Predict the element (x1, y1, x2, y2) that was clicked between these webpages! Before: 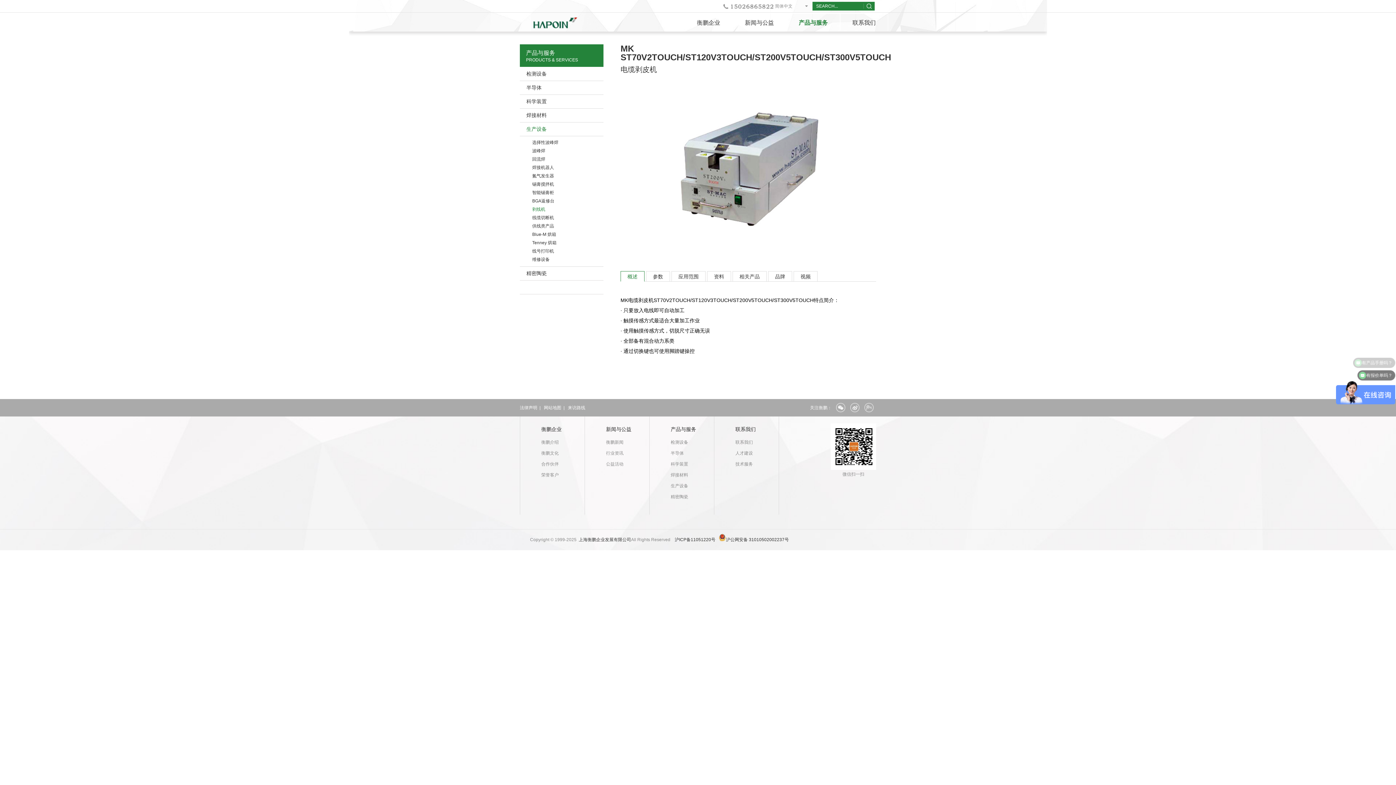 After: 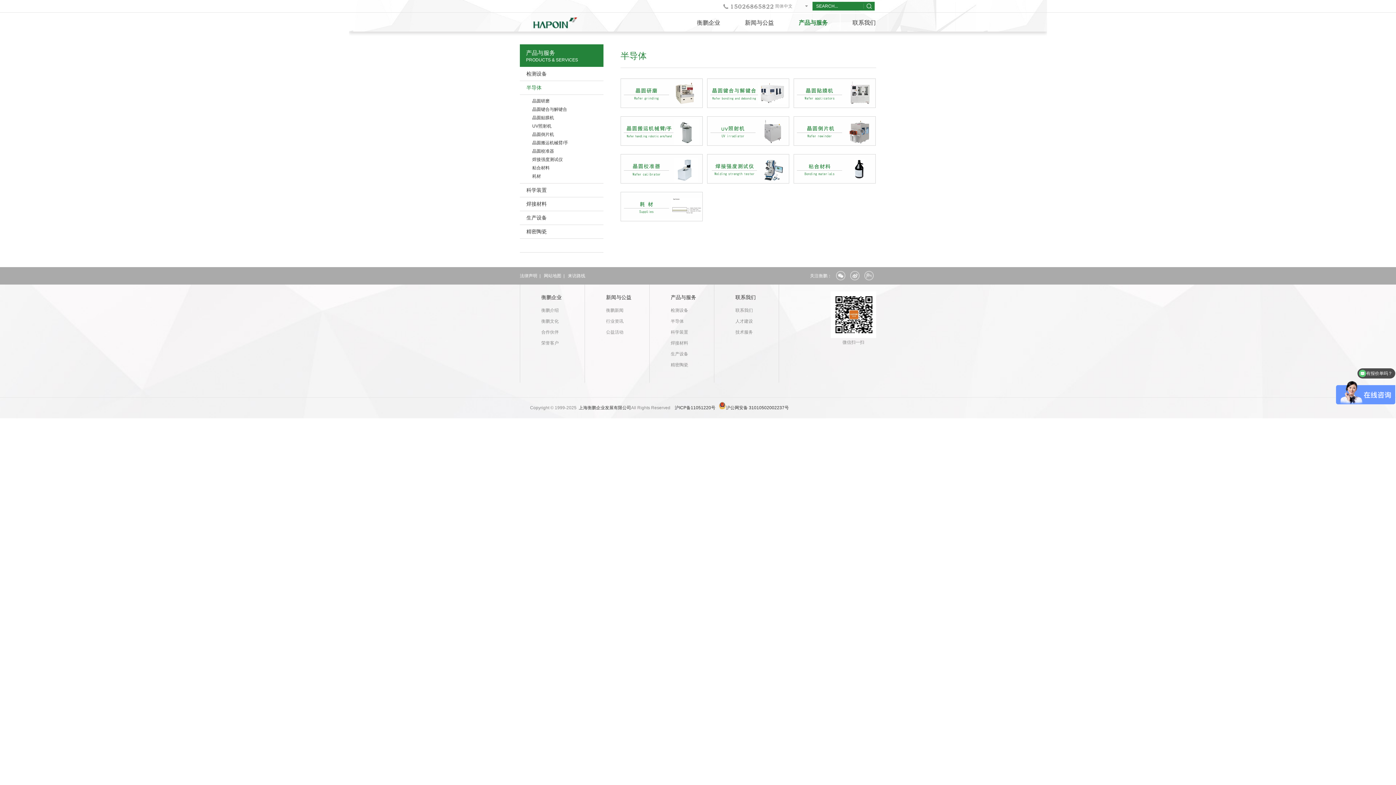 Action: label: 半导体 bbox: (520, 81, 603, 94)